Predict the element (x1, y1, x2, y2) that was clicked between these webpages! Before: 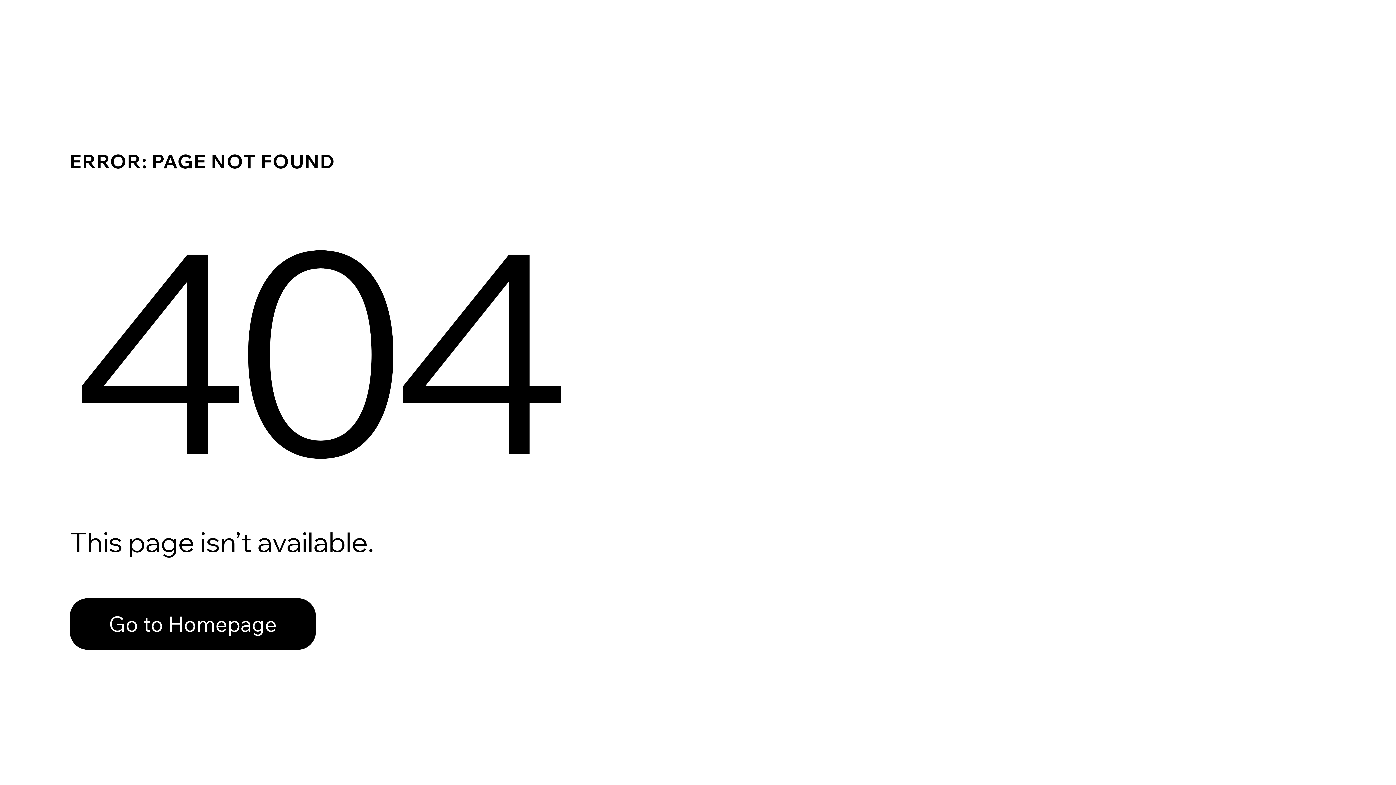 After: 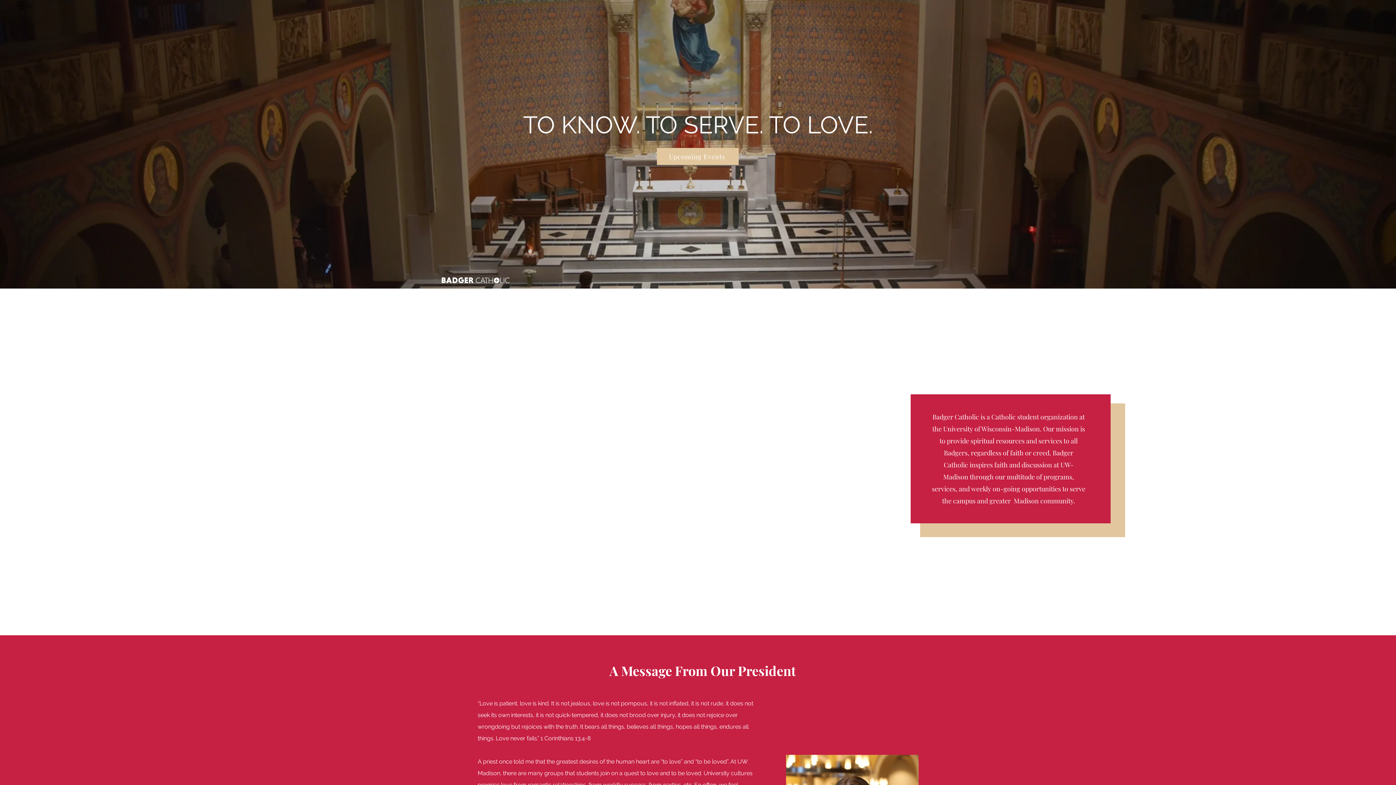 Action: label: Go to Homepage bbox: (69, 598, 316, 650)